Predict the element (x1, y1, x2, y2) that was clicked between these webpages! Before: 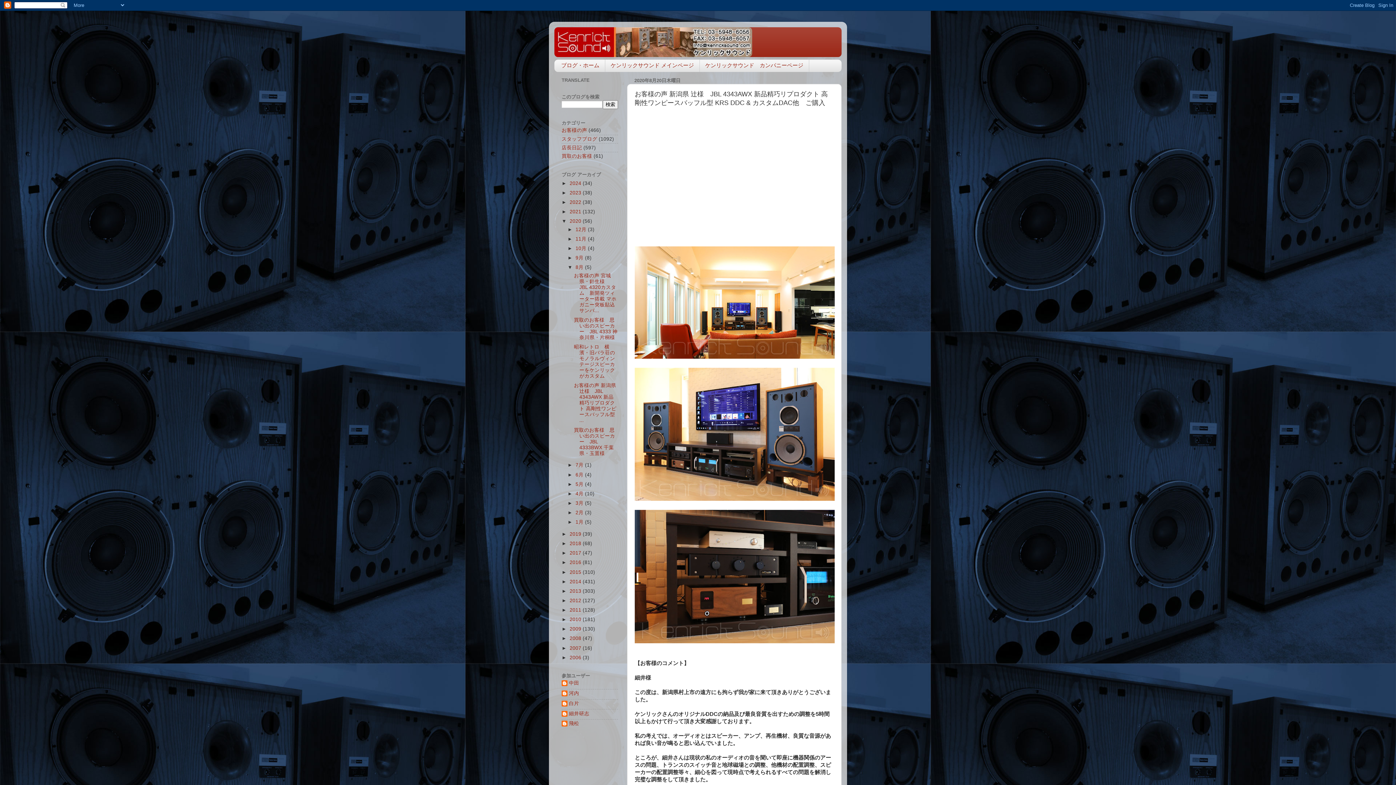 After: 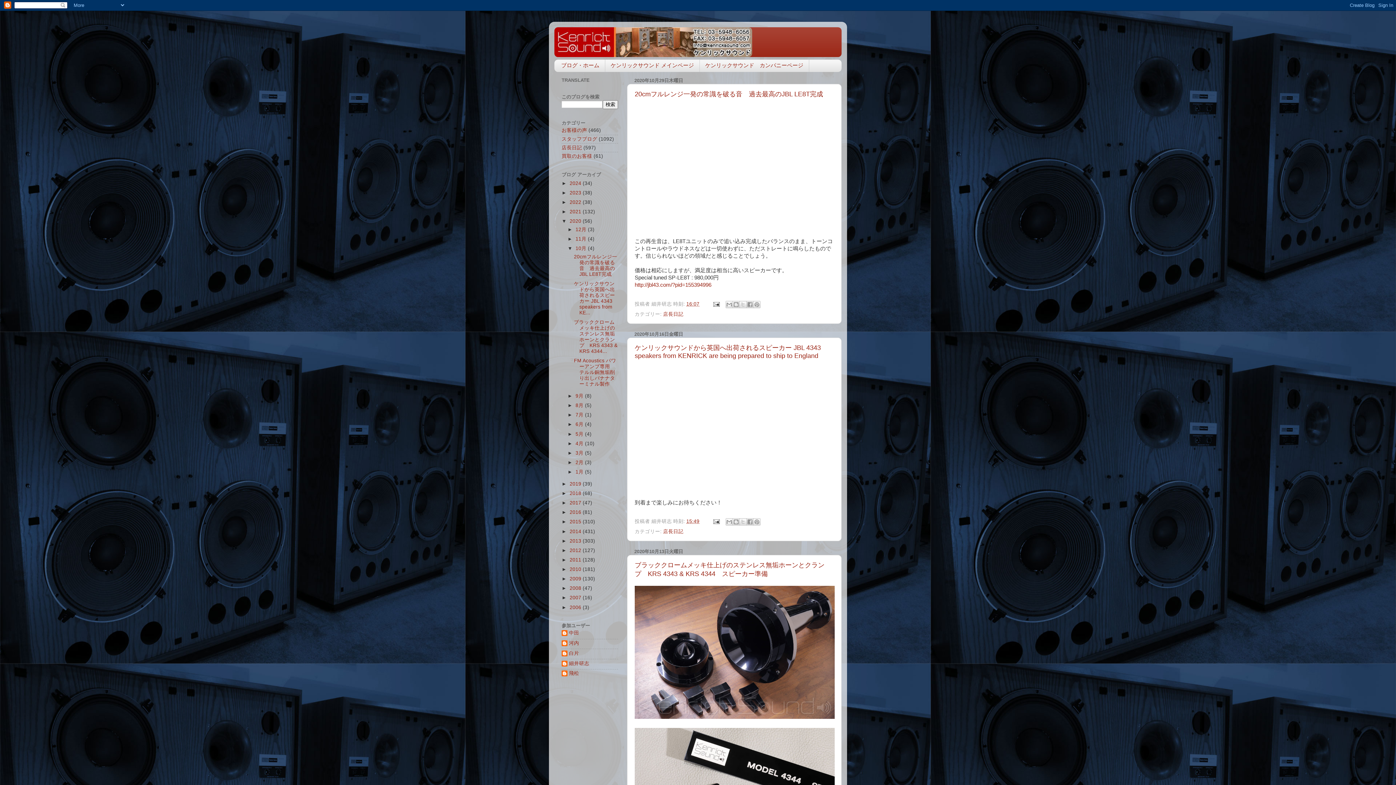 Action: label: 10月  bbox: (575, 245, 588, 251)